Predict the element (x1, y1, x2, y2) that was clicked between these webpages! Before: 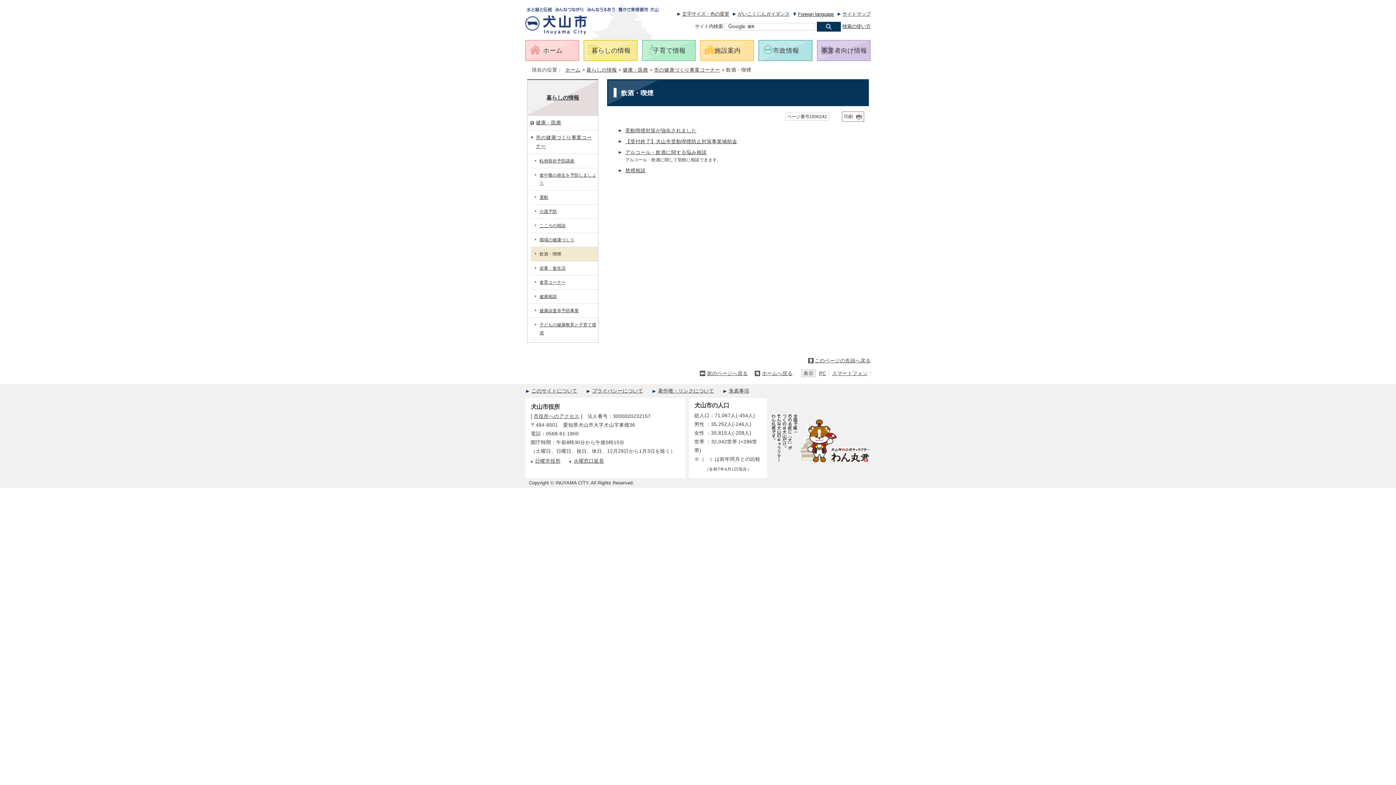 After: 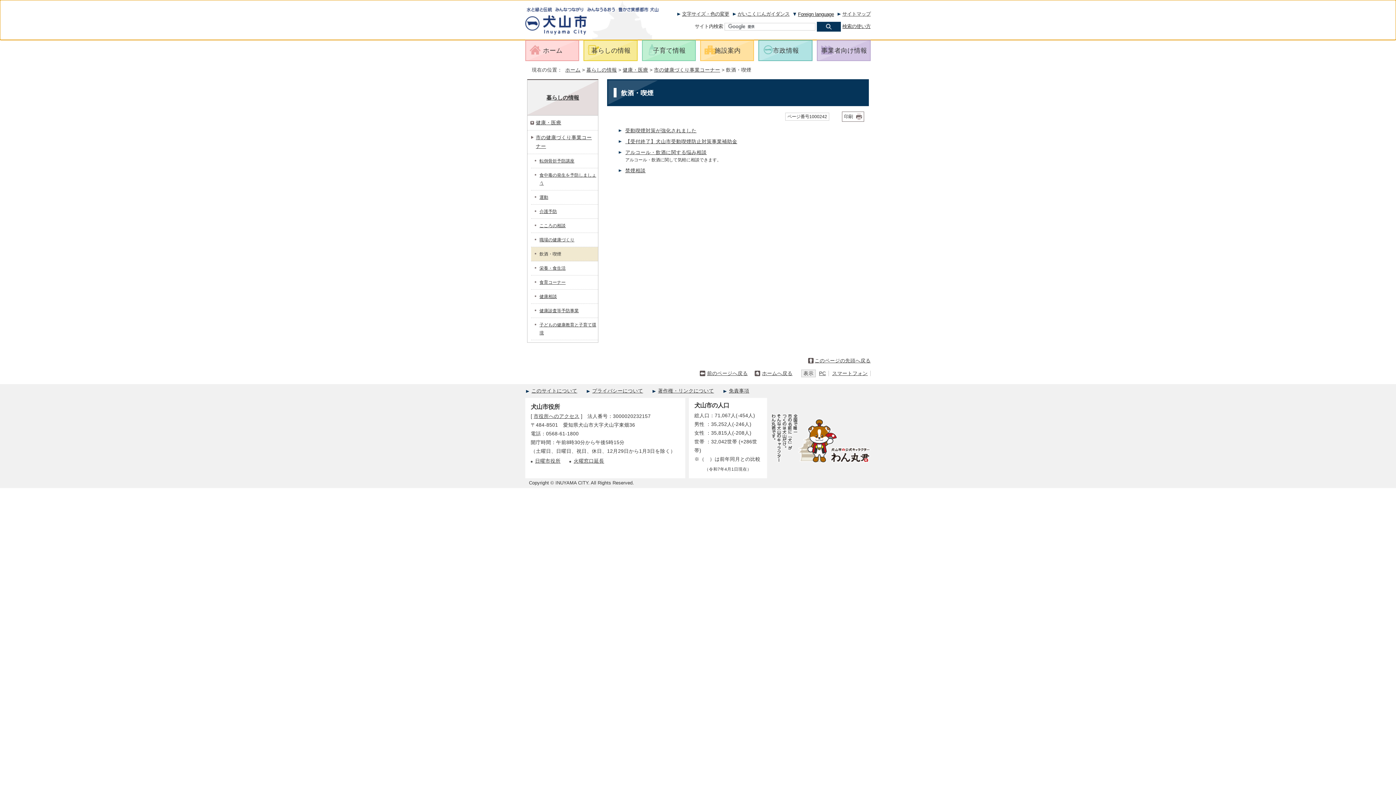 Action: bbox: (808, 358, 870, 363) label: このページの先頭へ戻る